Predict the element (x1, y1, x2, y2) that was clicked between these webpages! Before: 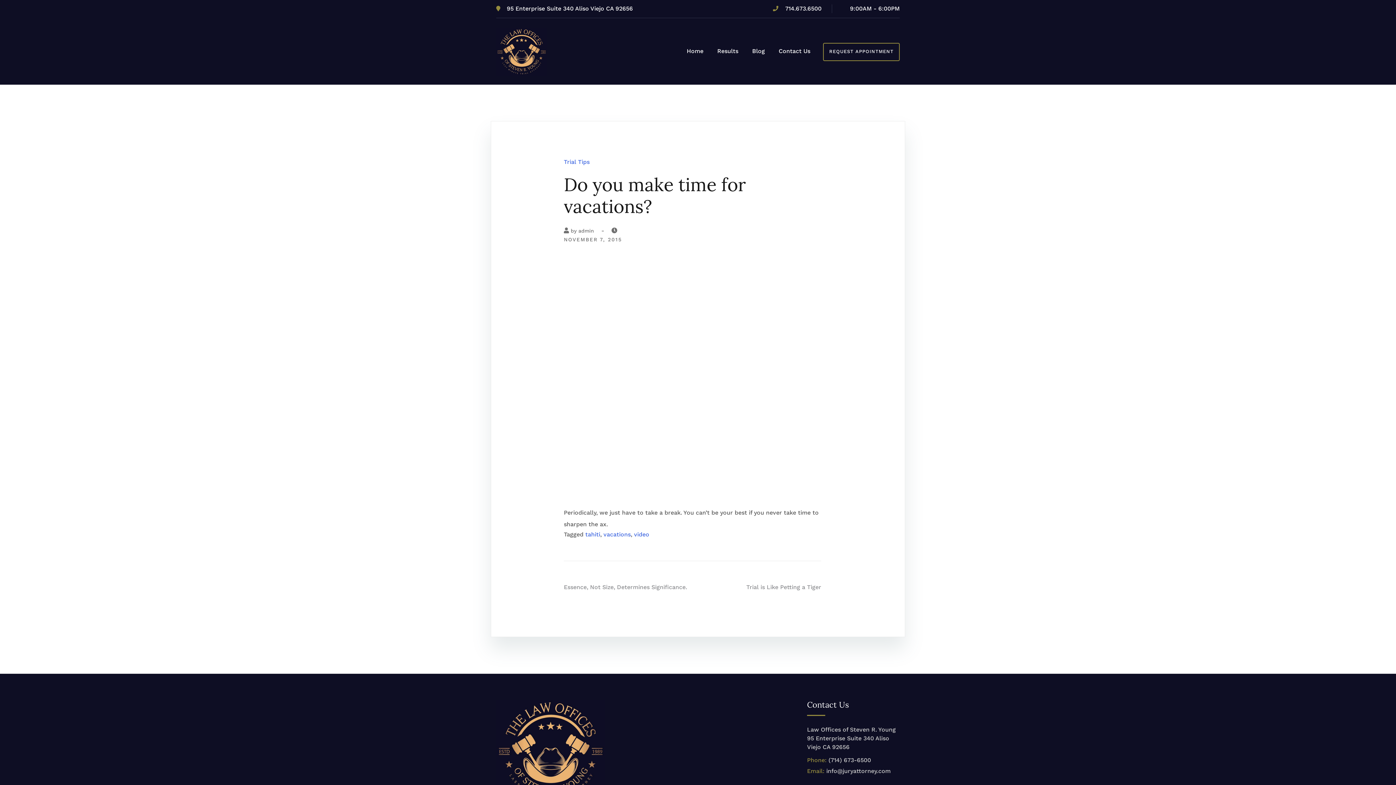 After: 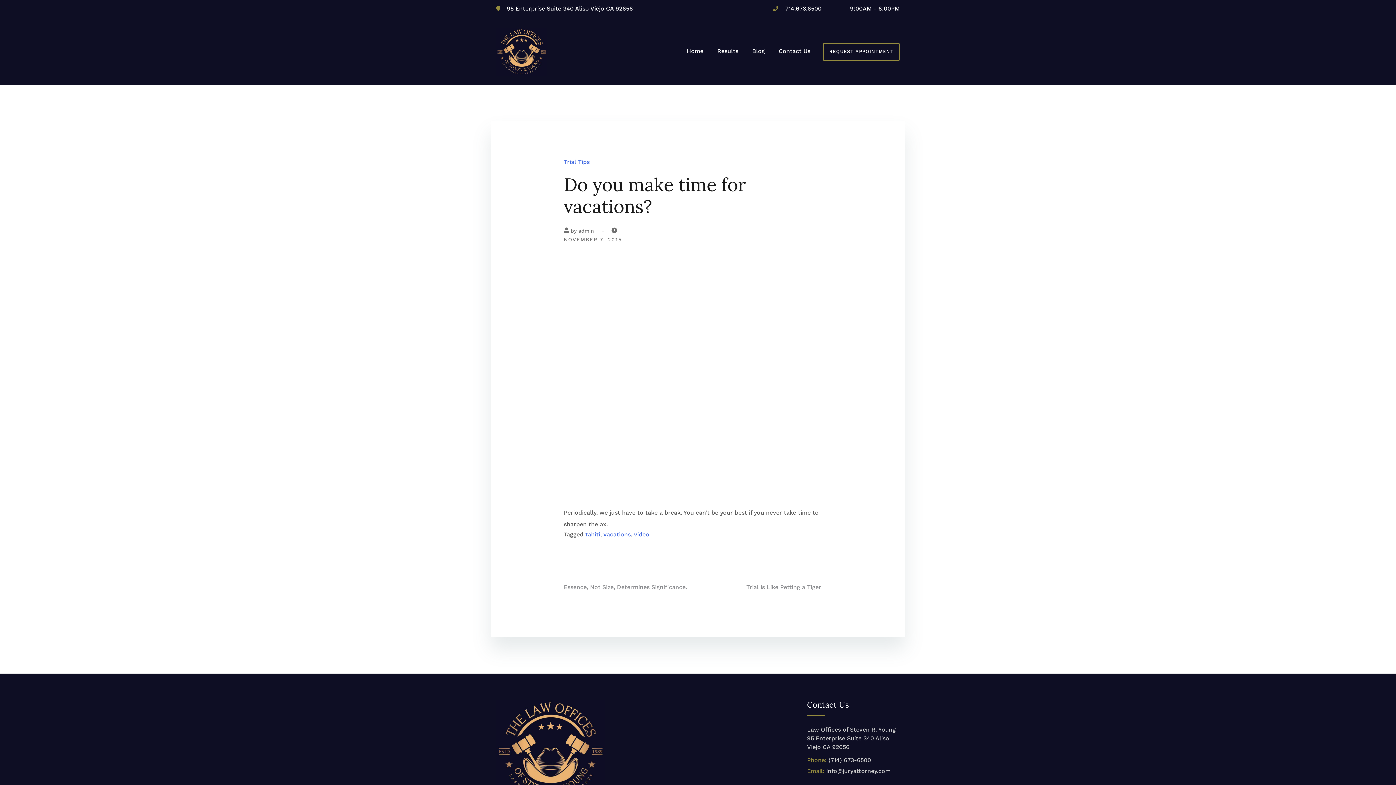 Action: bbox: (496, 747, 605, 754)